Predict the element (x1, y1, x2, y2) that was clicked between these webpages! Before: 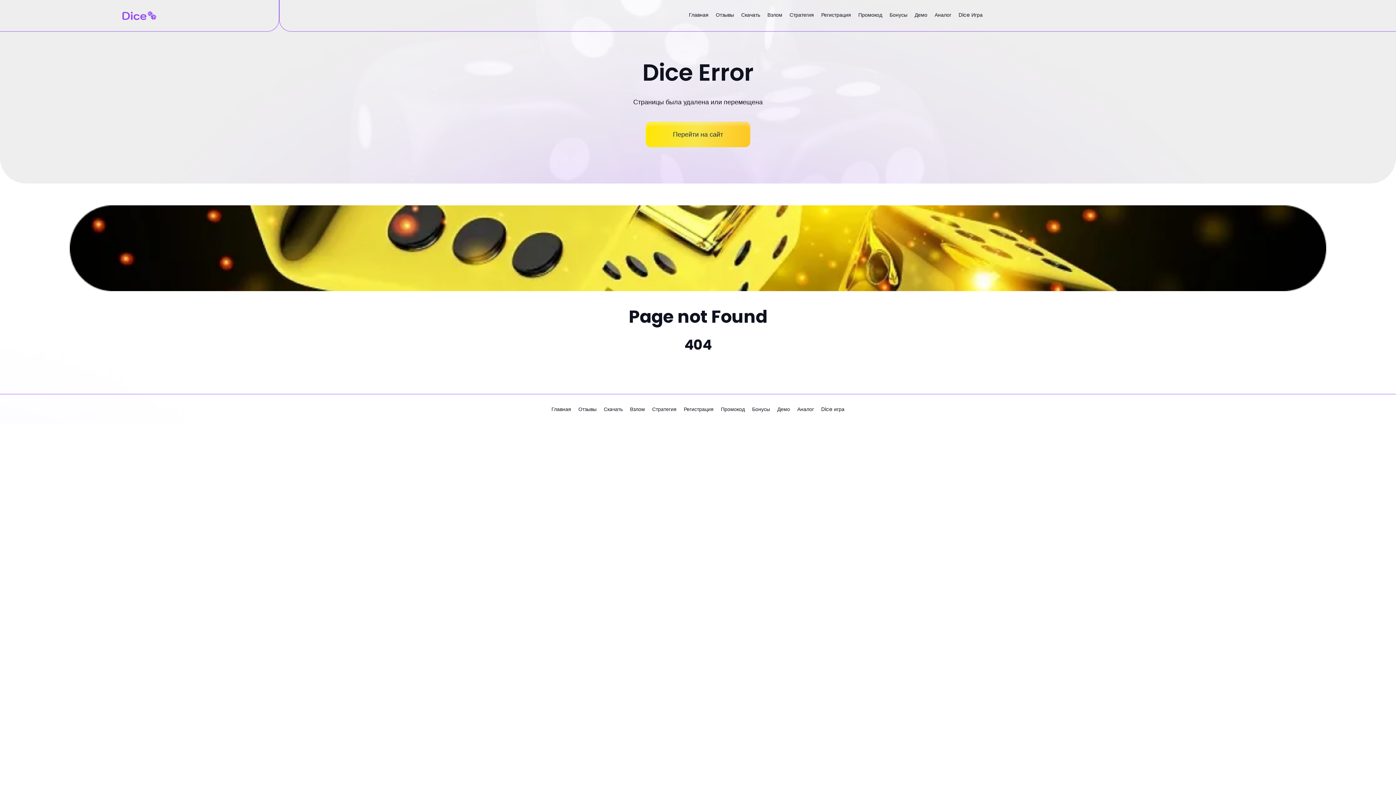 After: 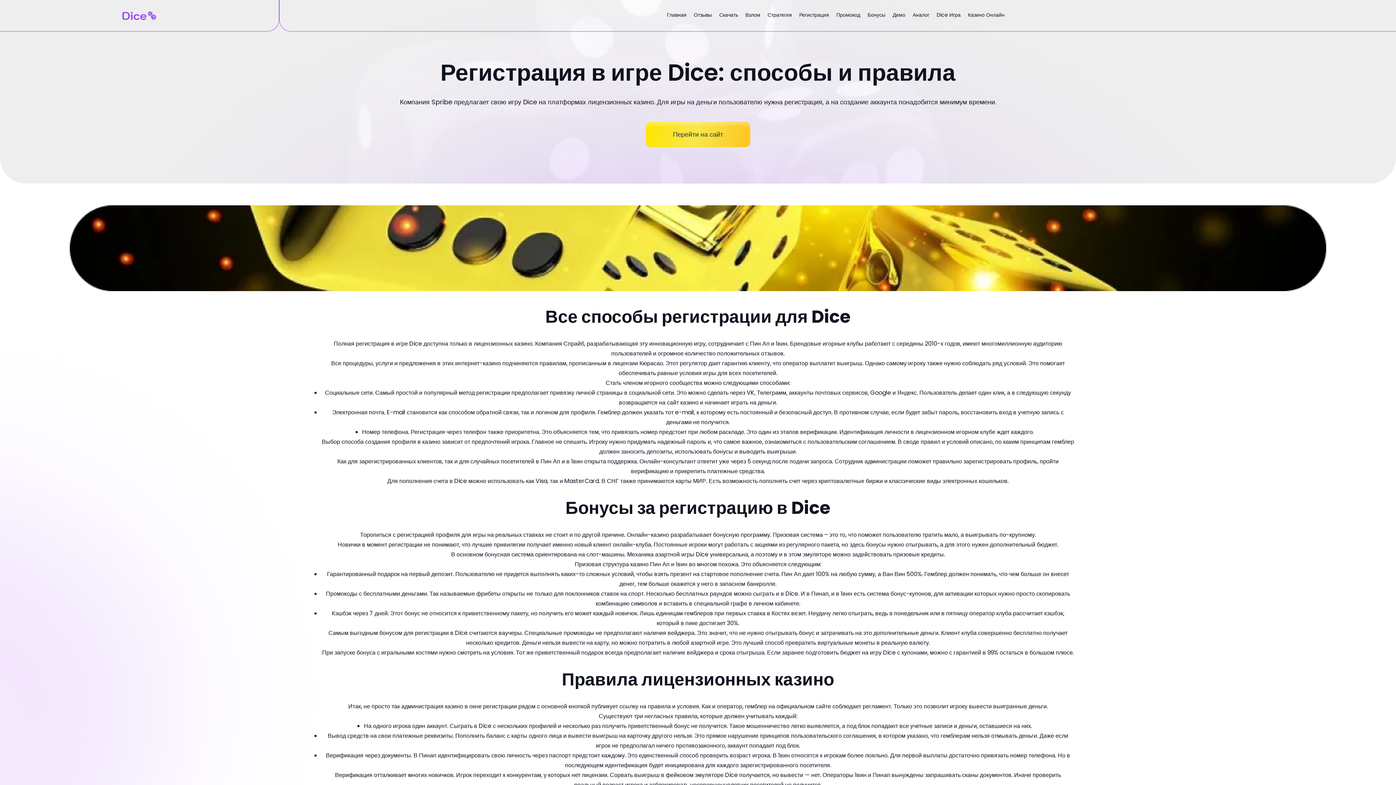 Action: bbox: (821, 11, 851, 18) label: Регистрация